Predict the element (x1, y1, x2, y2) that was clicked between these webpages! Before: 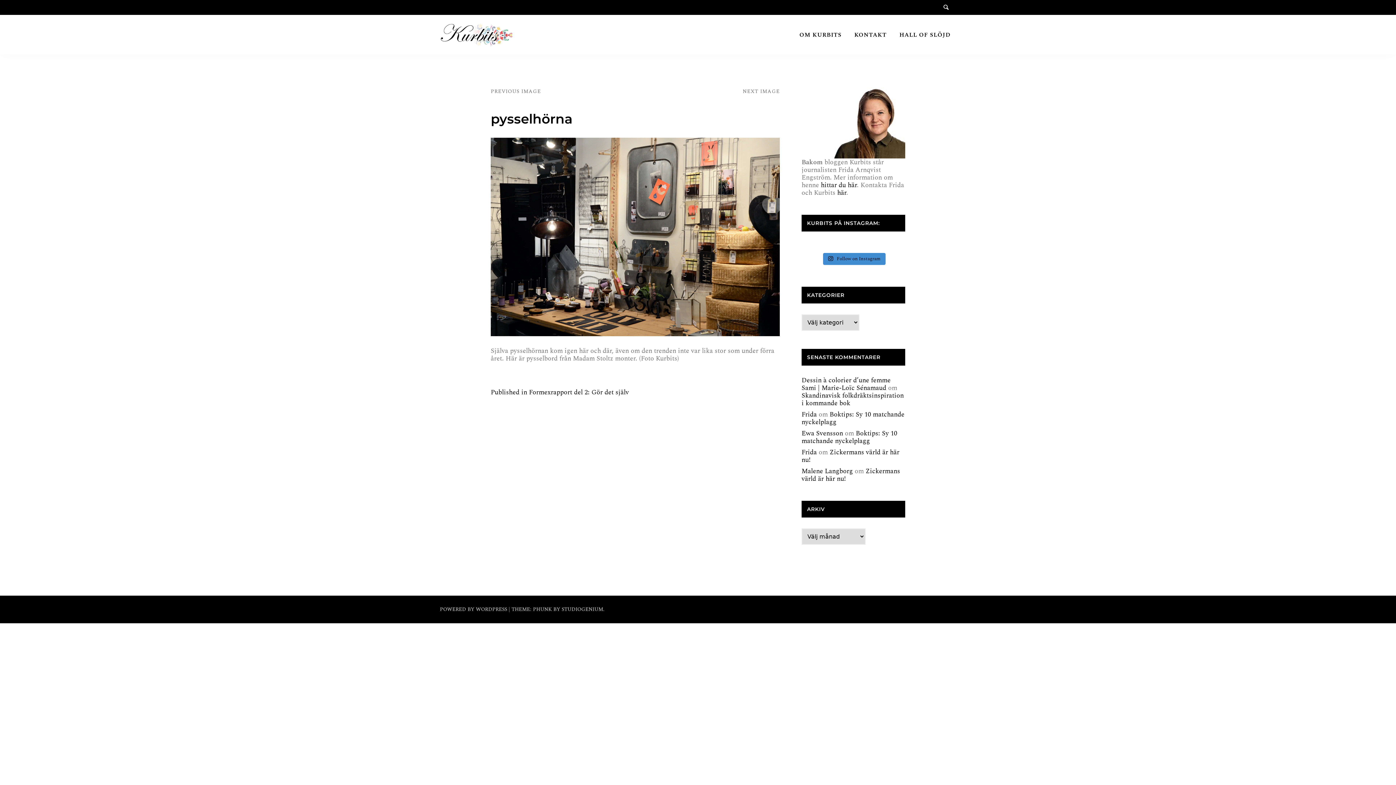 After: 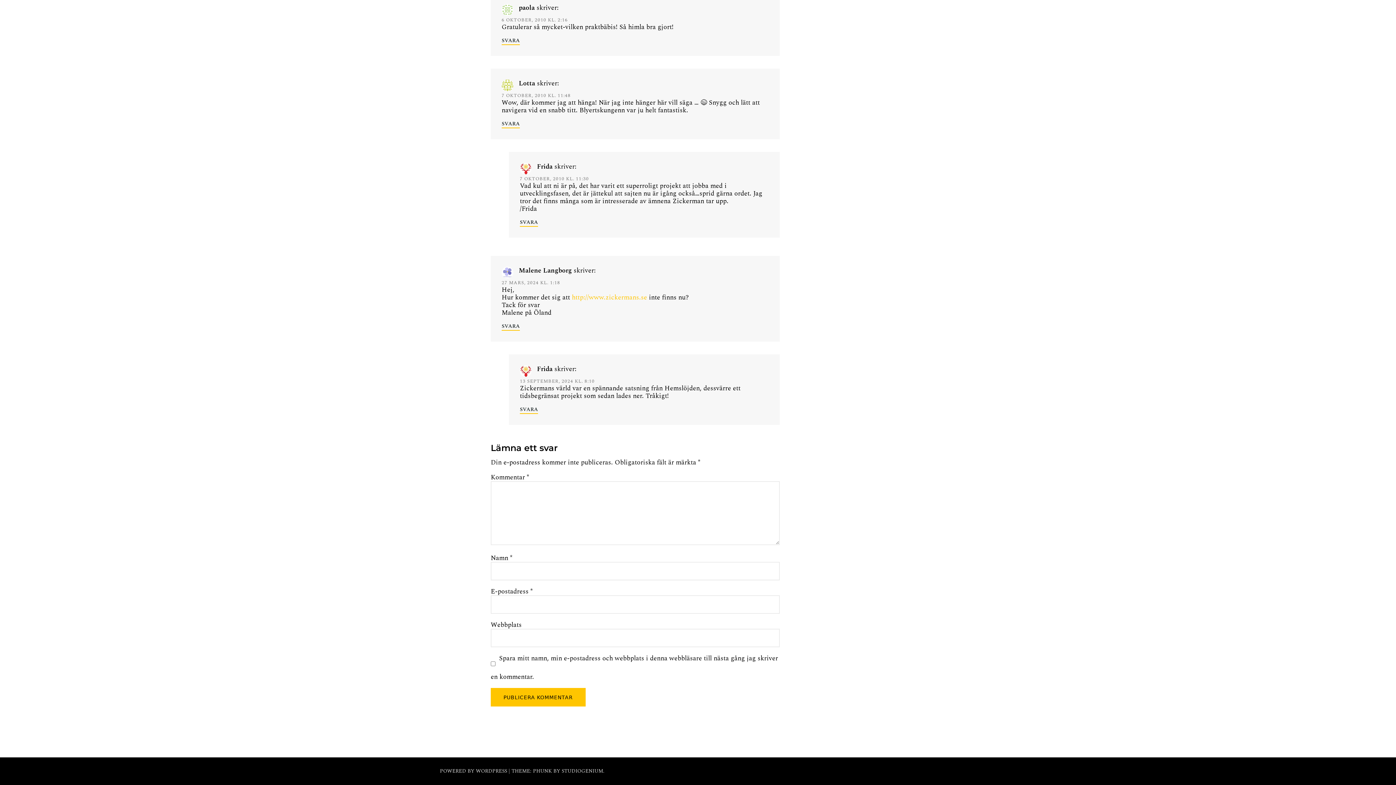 Action: bbox: (801, 447, 899, 465) label: Zickermans värld är här nu!